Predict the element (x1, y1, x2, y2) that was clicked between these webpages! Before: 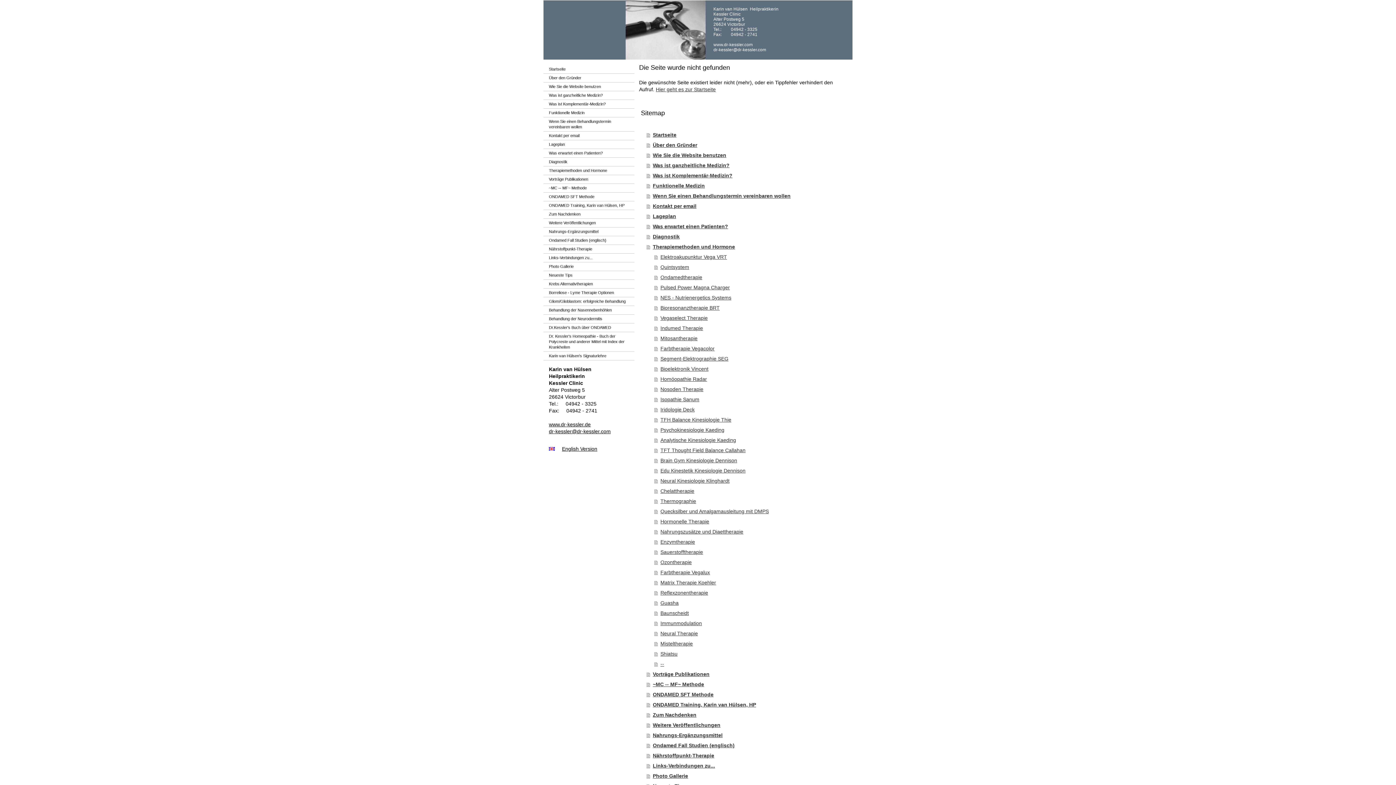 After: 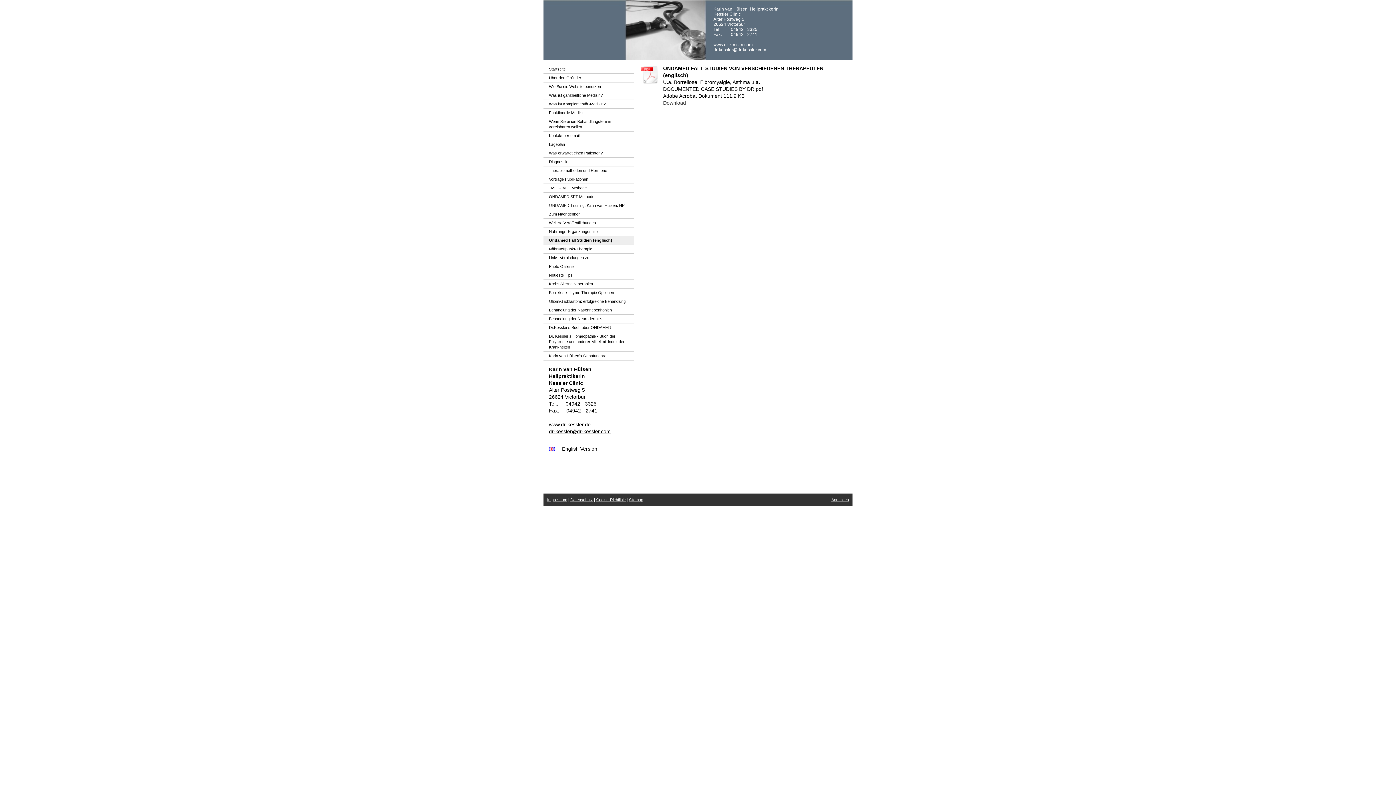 Action: bbox: (646, 740, 849, 750) label: Ondamed Fall Studien (englisch)